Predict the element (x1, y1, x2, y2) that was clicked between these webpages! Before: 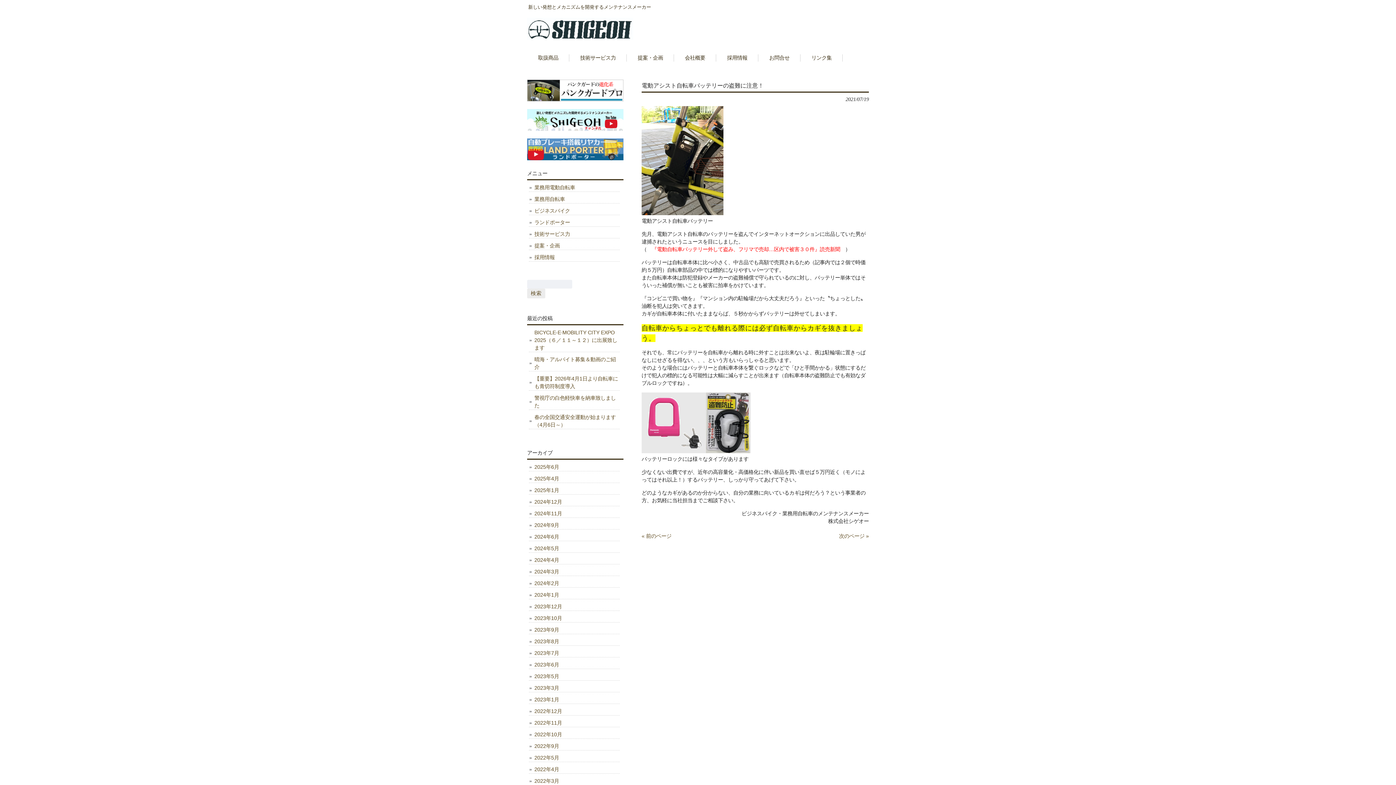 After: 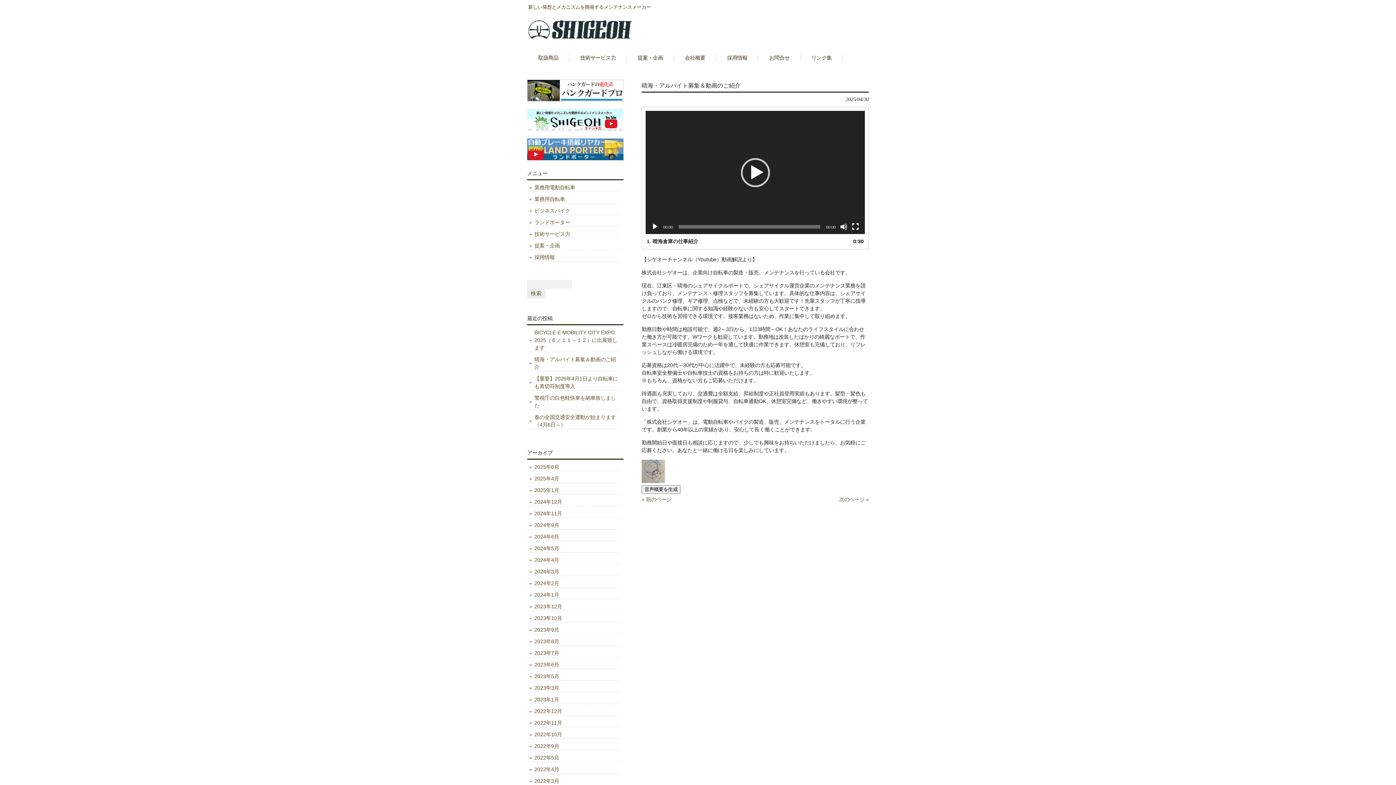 Action: label: 晴海・アルバイト募集＆動画のご紹介 bbox: (529, 356, 620, 371)